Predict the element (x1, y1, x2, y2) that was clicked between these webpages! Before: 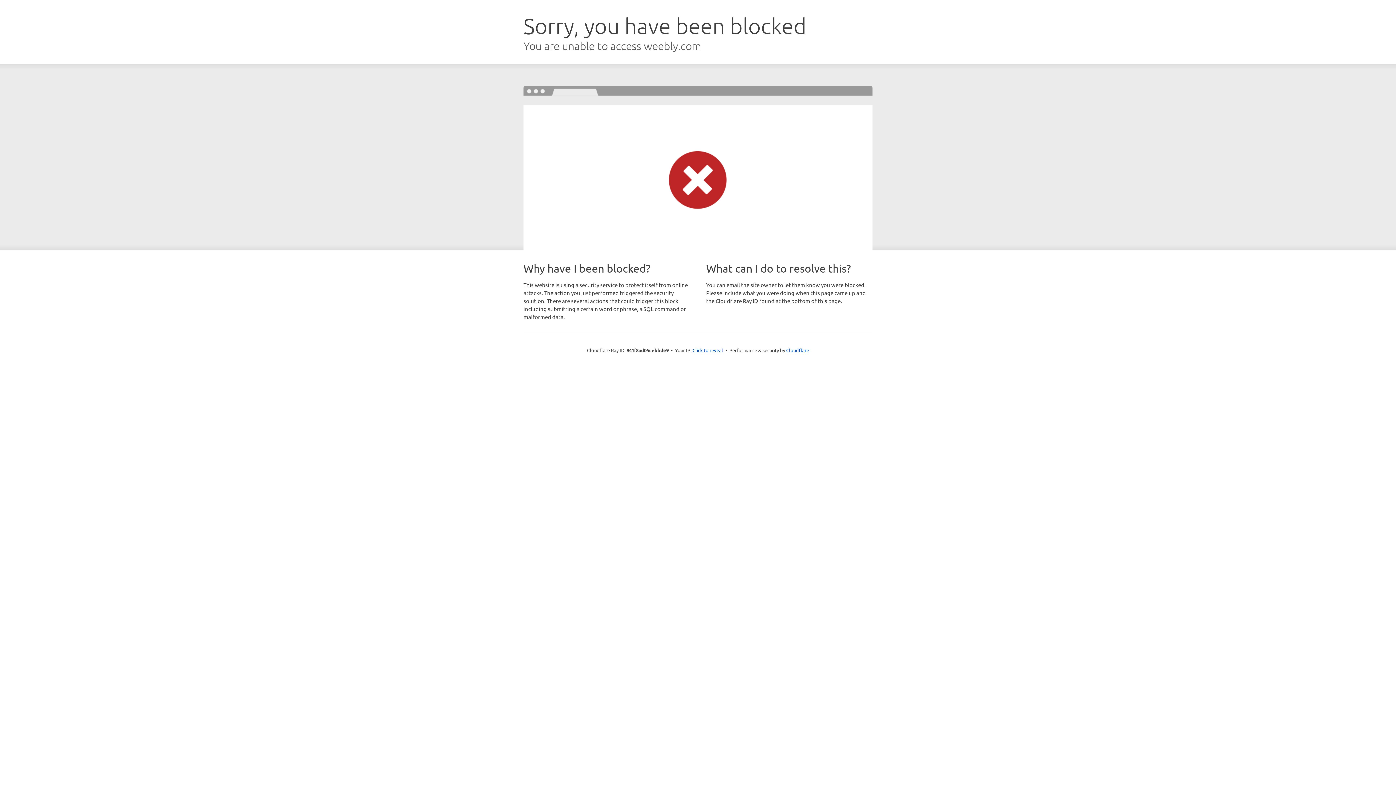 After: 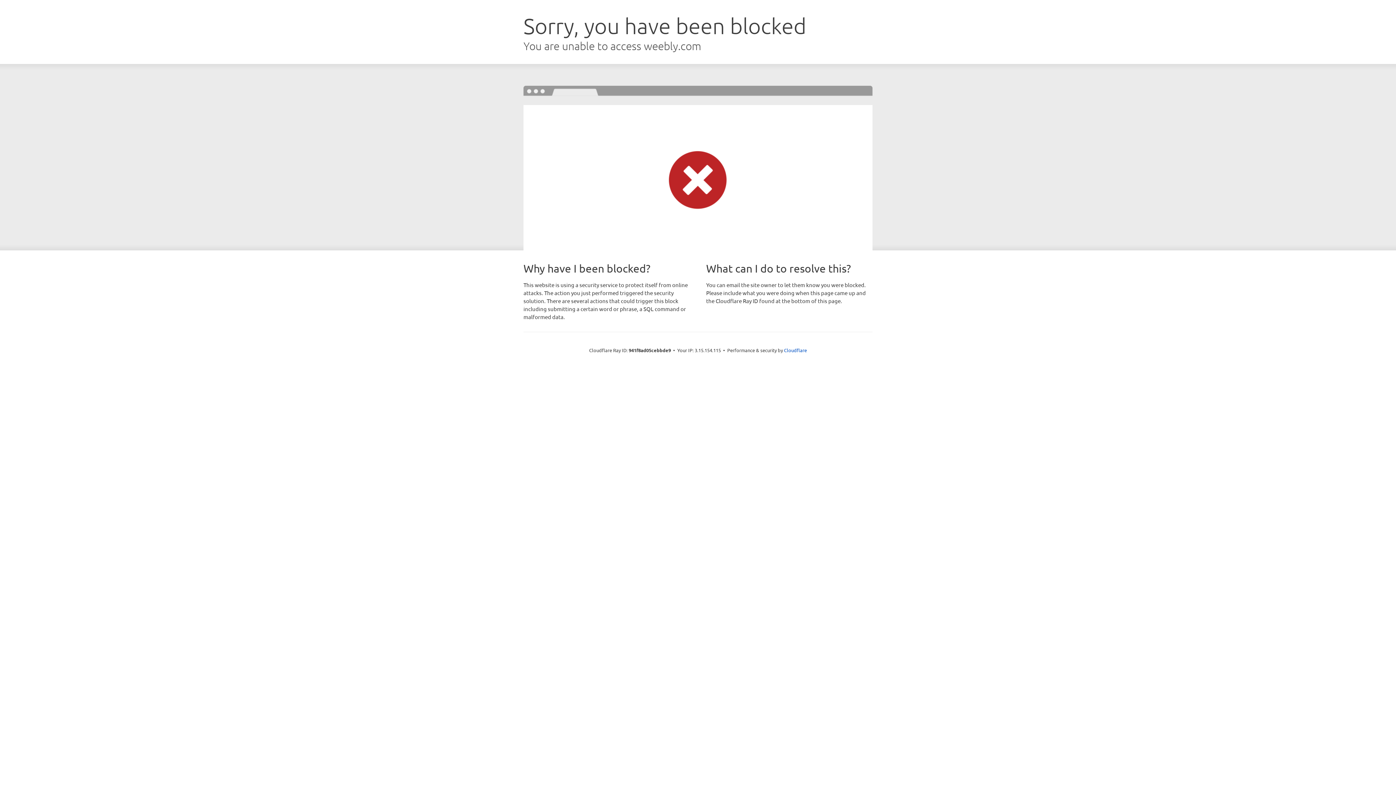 Action: bbox: (692, 346, 723, 353) label: Click to reveal